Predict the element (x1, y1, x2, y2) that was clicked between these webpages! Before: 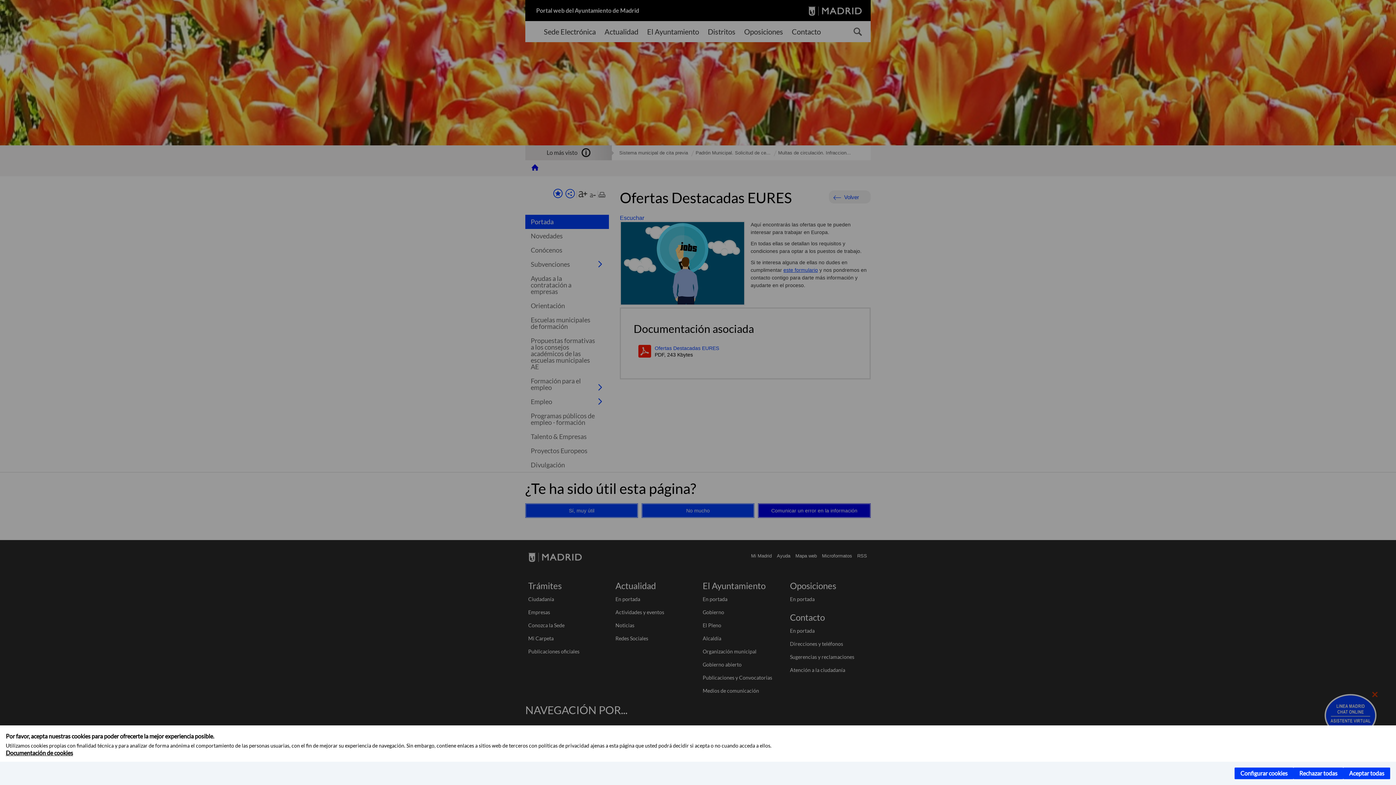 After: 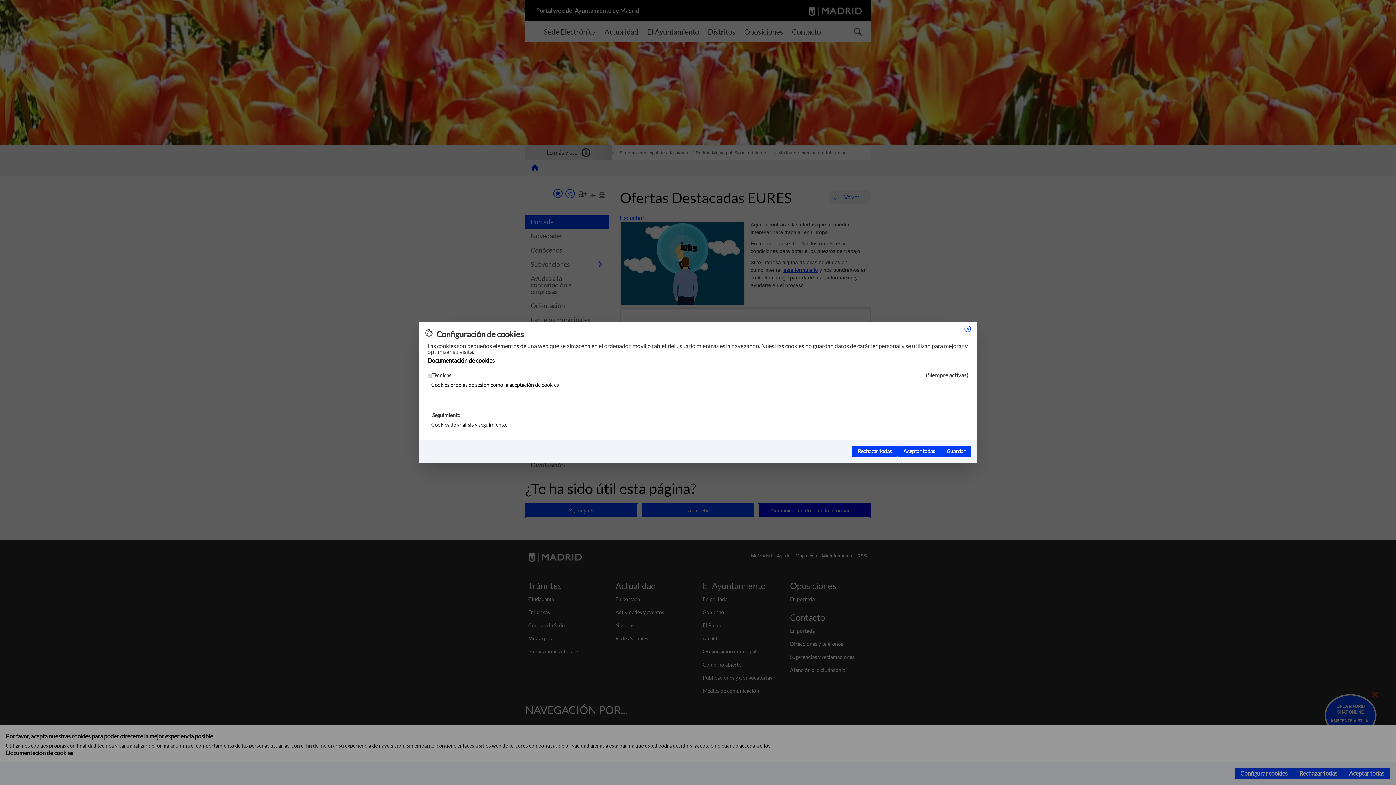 Action: bbox: (1234, 768, 1293, 779) label: Configurar cookies